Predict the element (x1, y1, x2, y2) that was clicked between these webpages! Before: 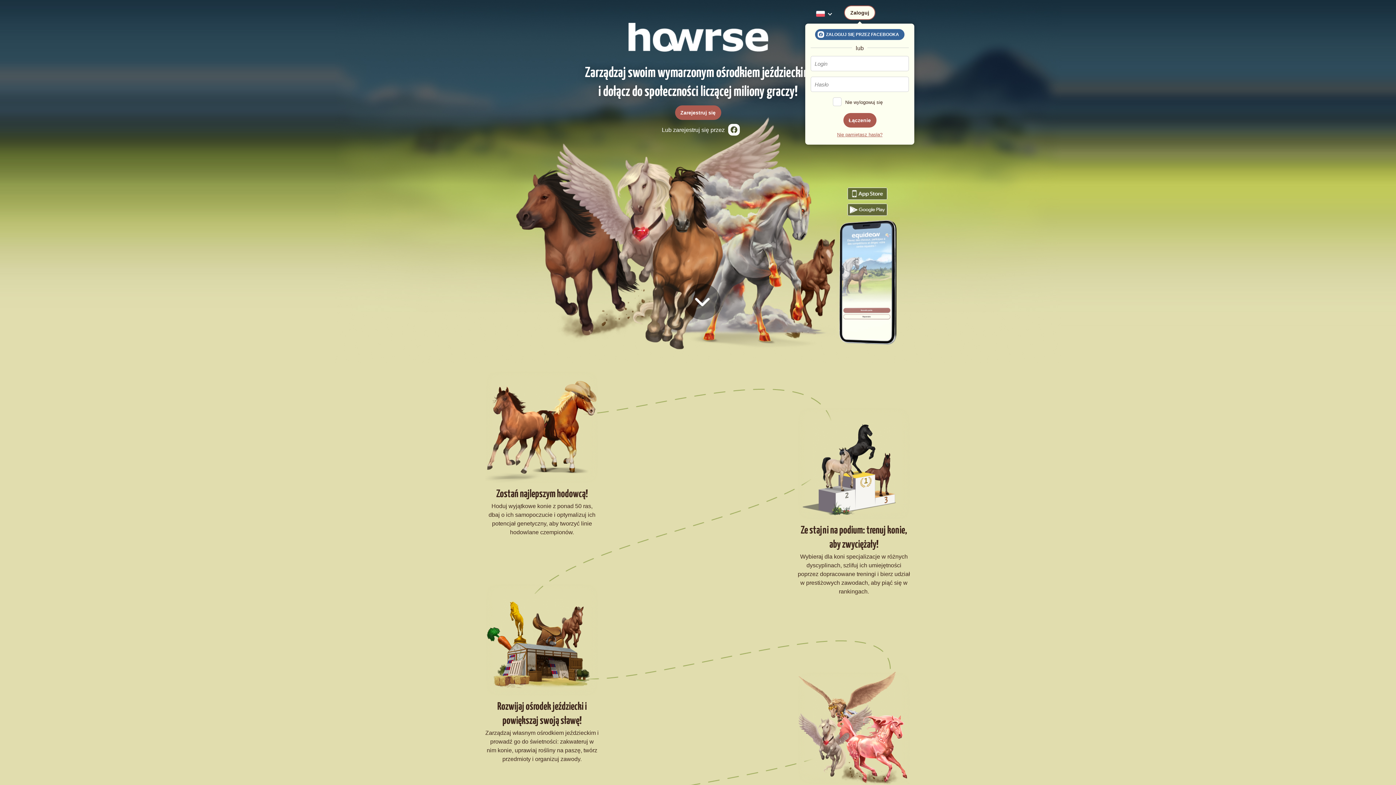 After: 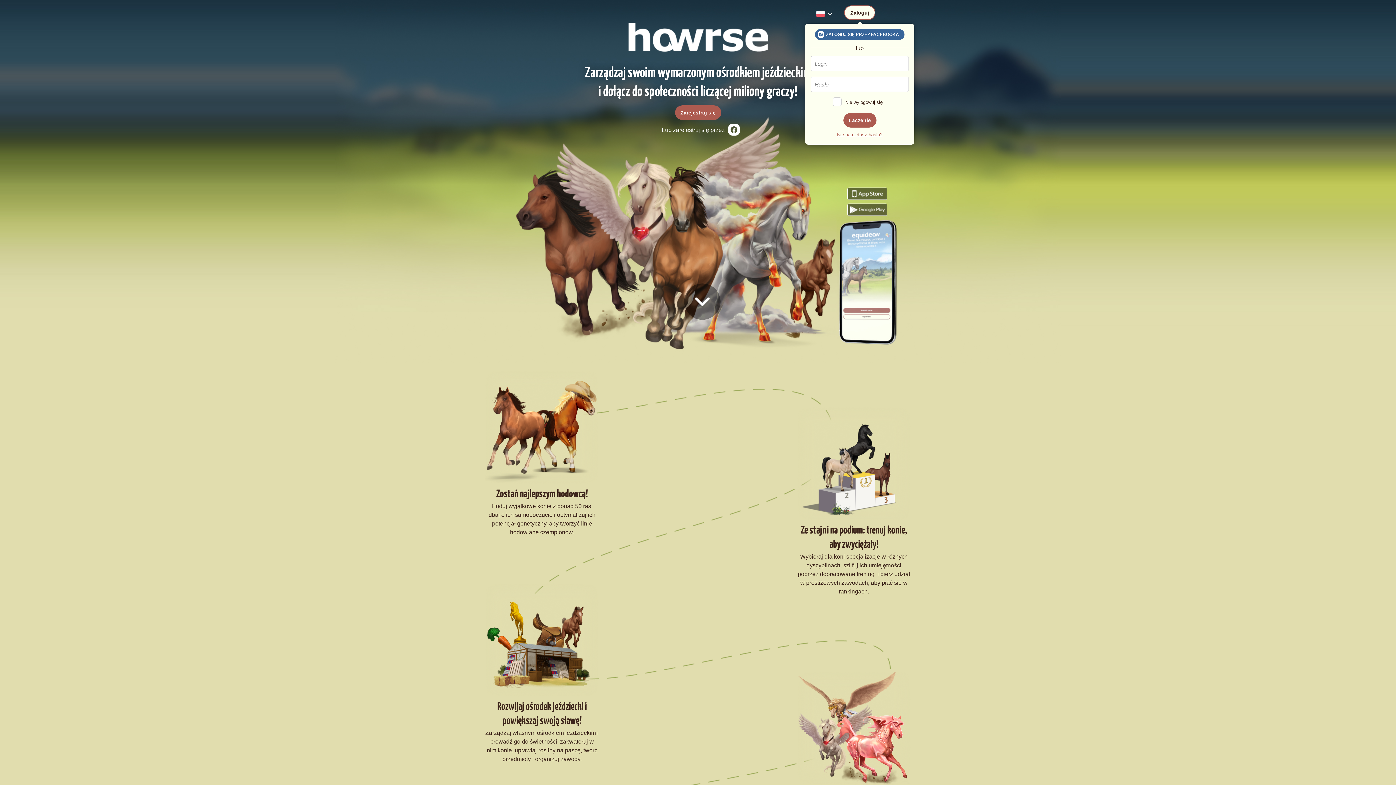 Action: bbox: (728, 124, 739, 138)